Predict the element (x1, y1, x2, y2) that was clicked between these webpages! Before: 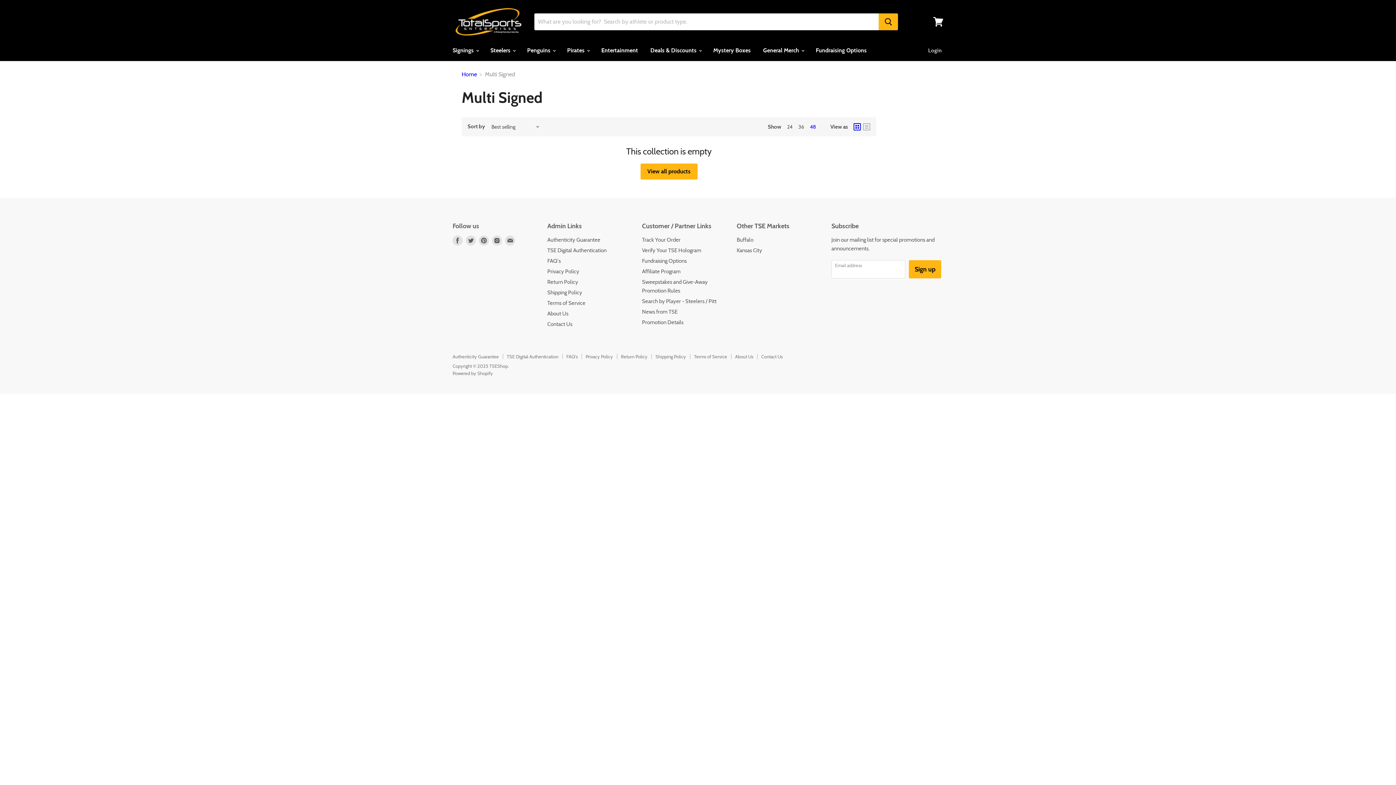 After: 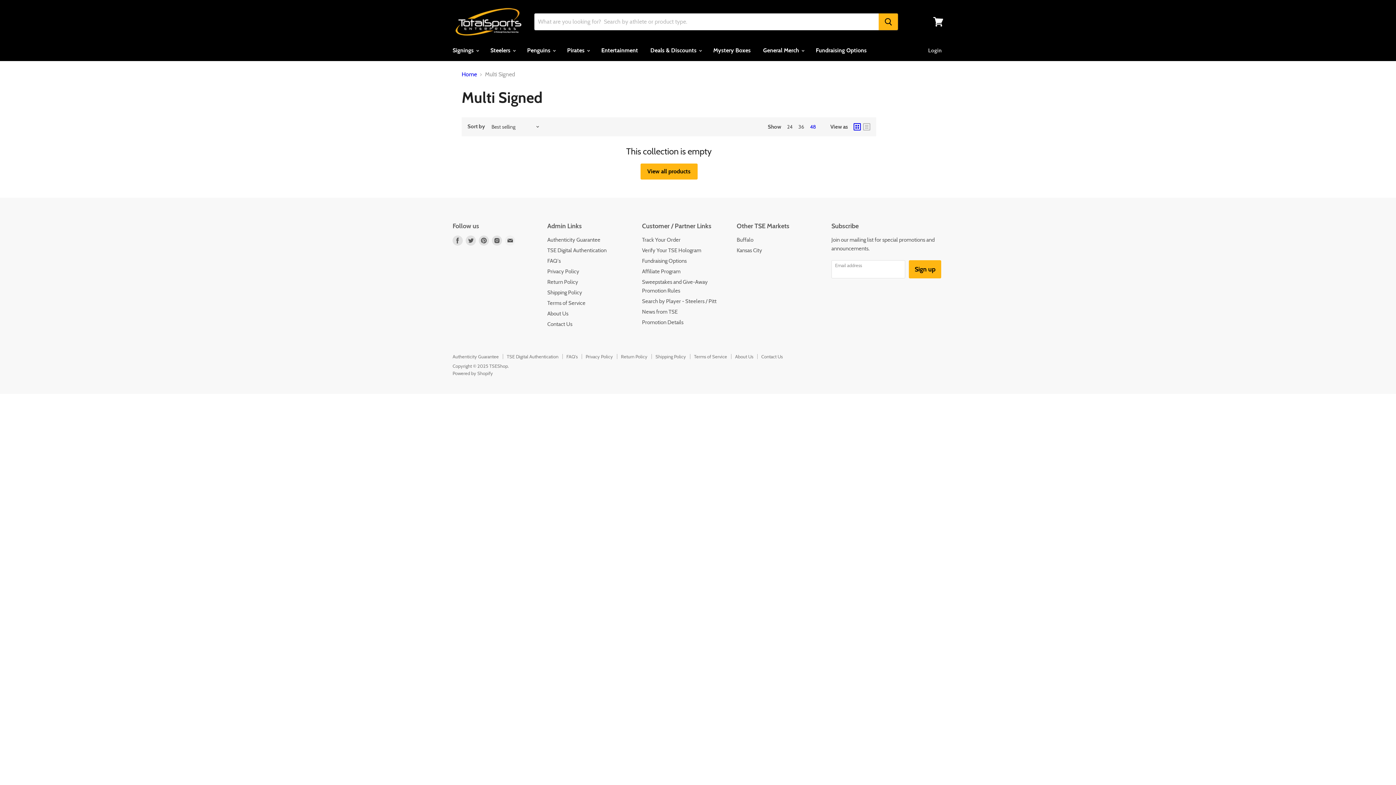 Action: label: Find us on E-mail bbox: (503, 234, 516, 247)